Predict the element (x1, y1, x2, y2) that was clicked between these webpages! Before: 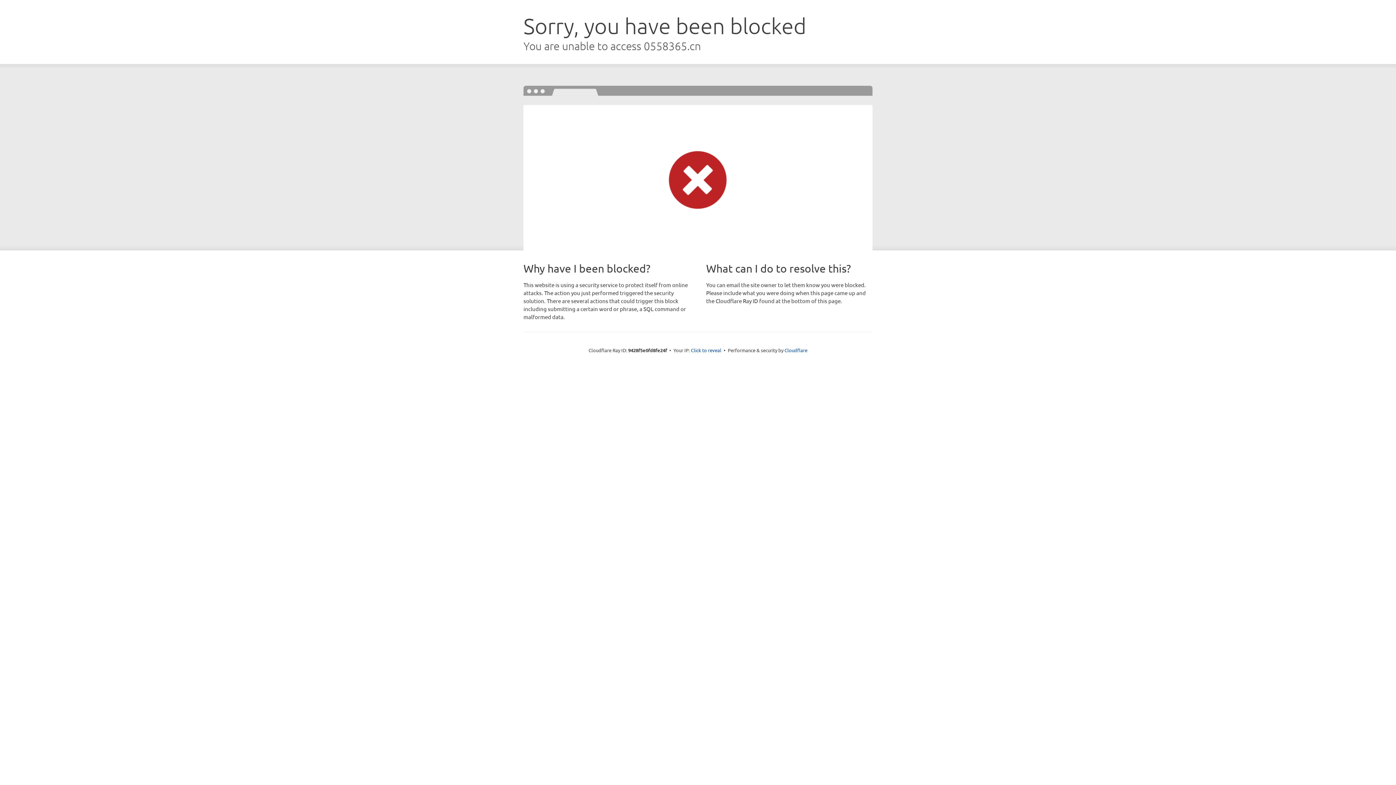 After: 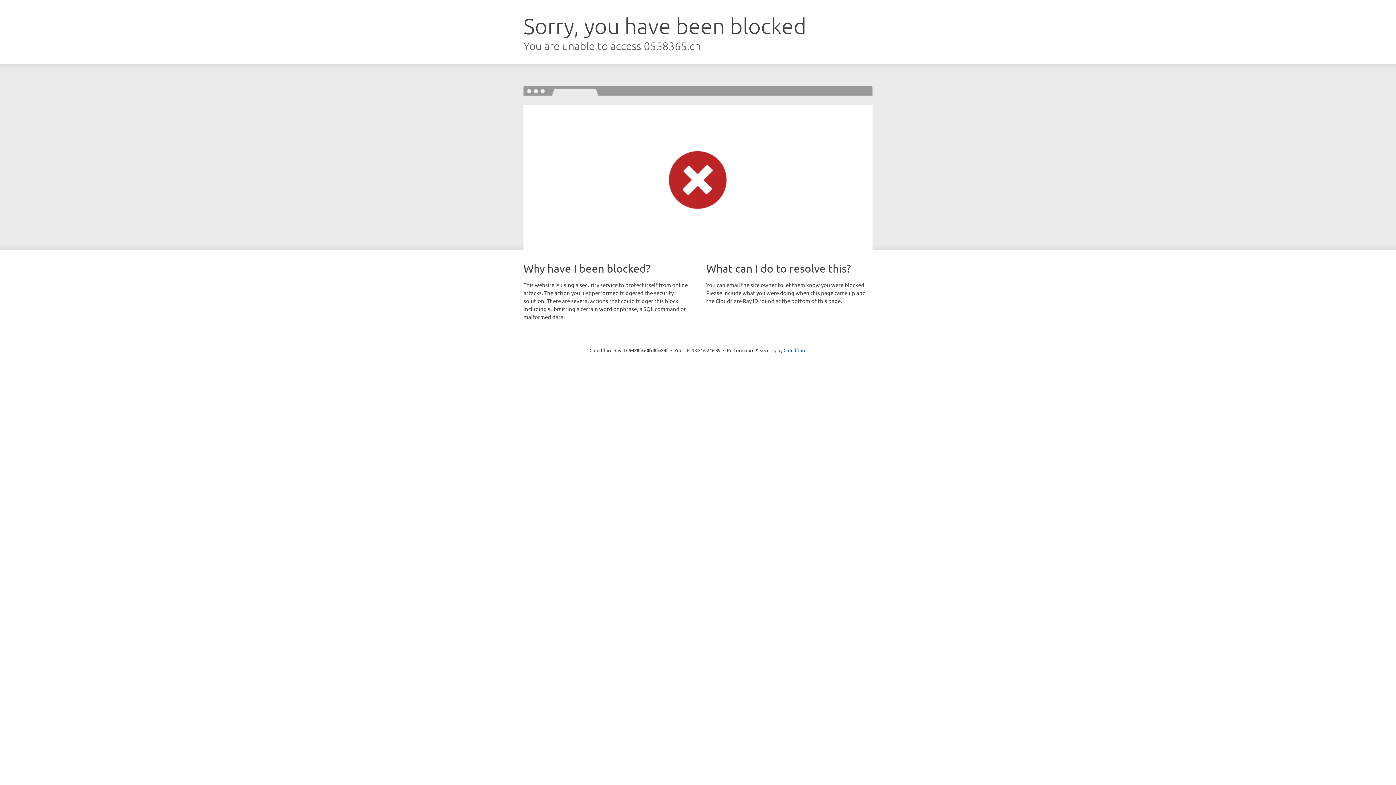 Action: bbox: (691, 346, 721, 353) label: Click to reveal